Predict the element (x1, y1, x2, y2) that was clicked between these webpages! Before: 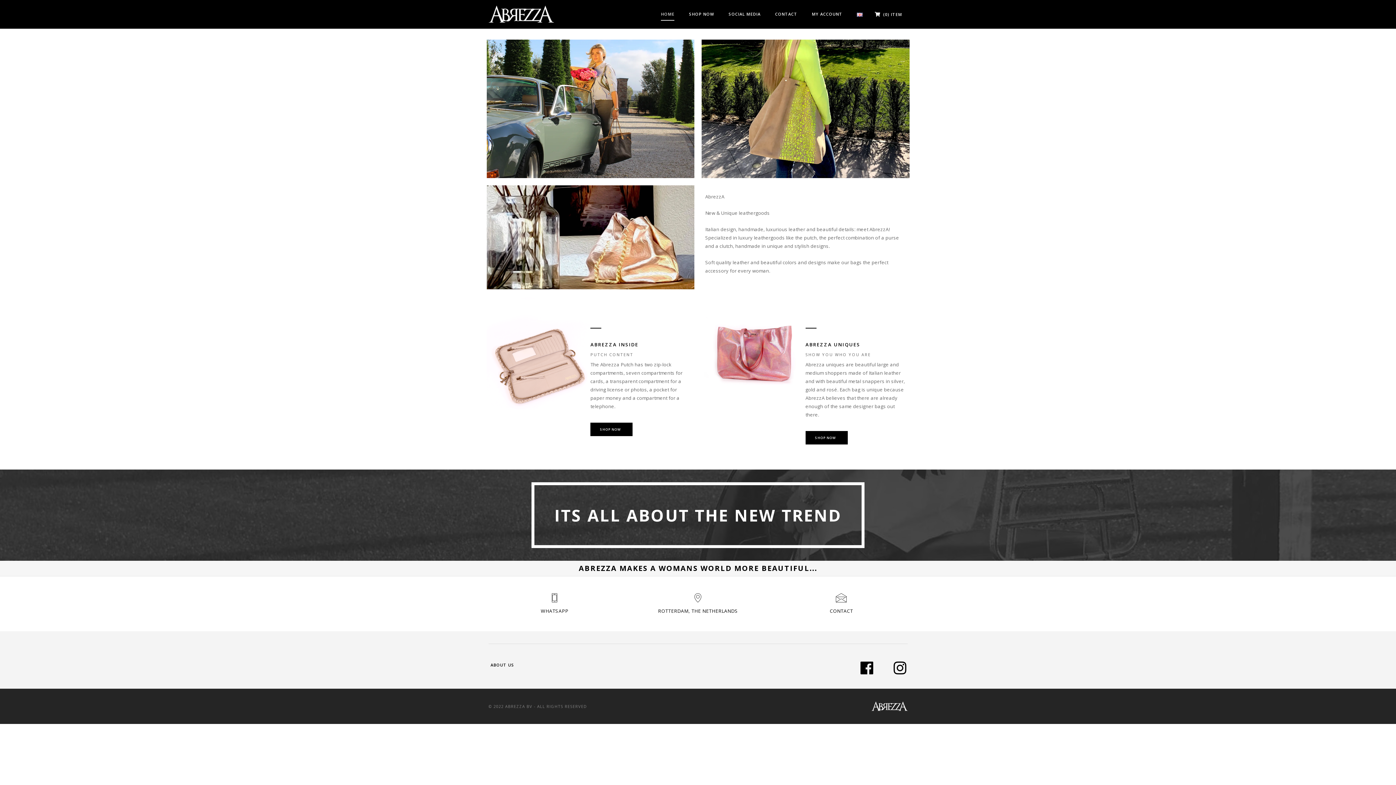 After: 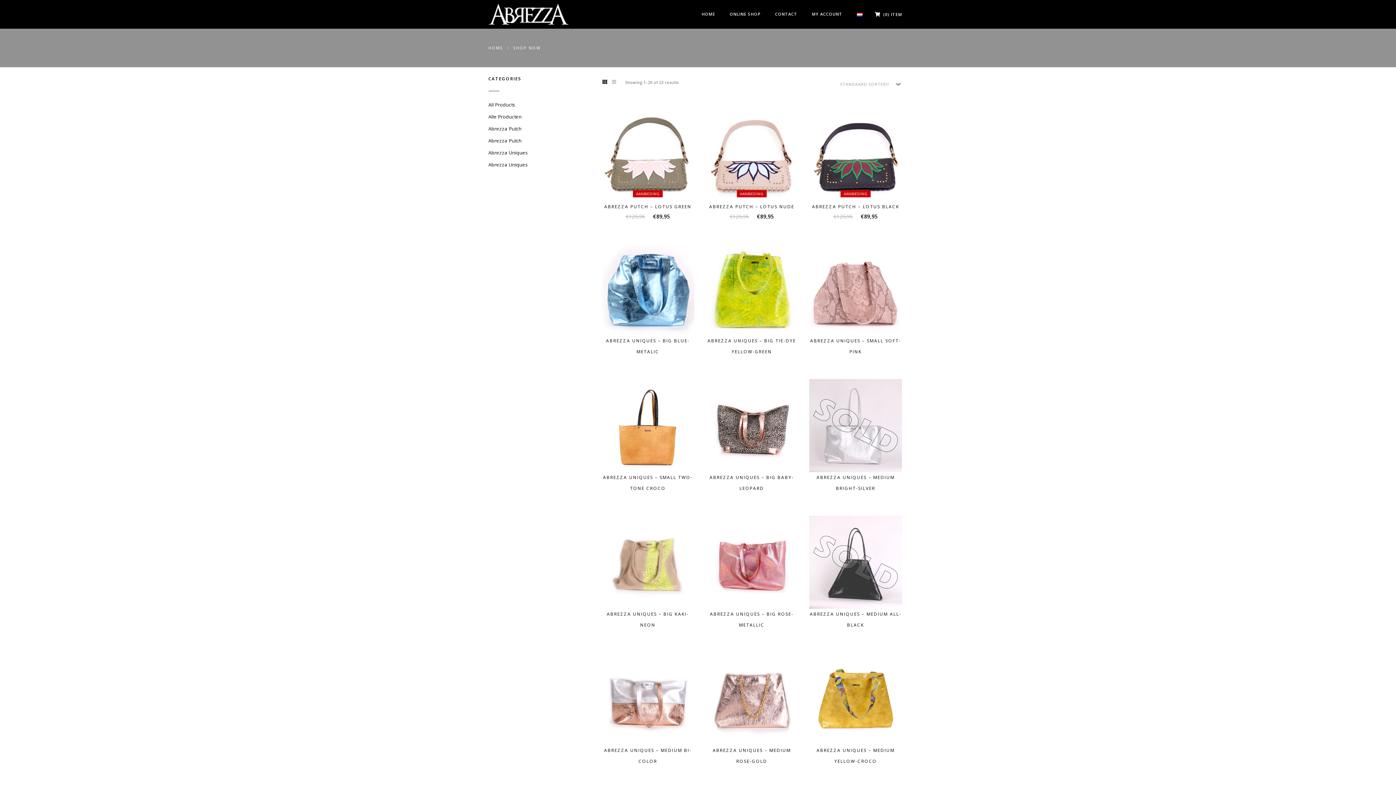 Action: bbox: (486, 39, 694, 178)